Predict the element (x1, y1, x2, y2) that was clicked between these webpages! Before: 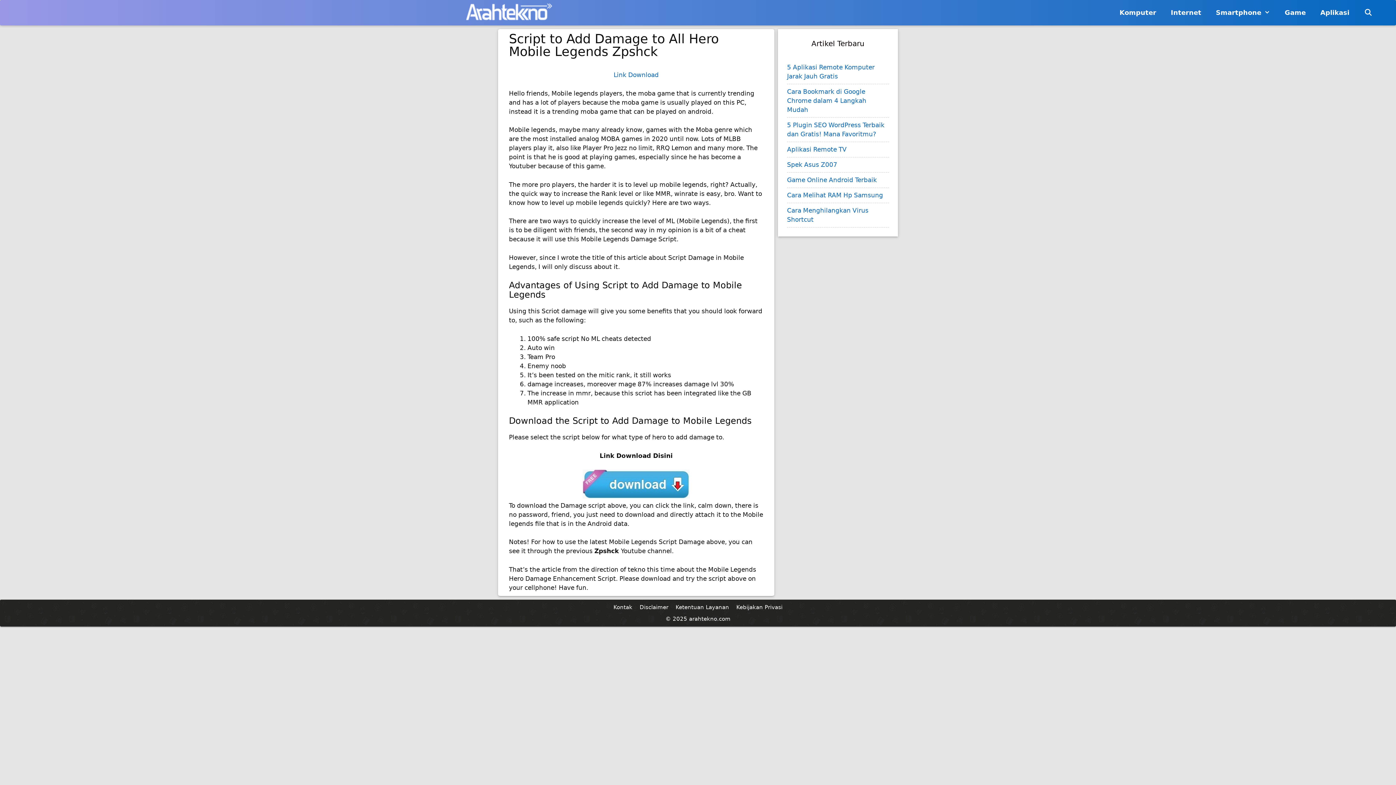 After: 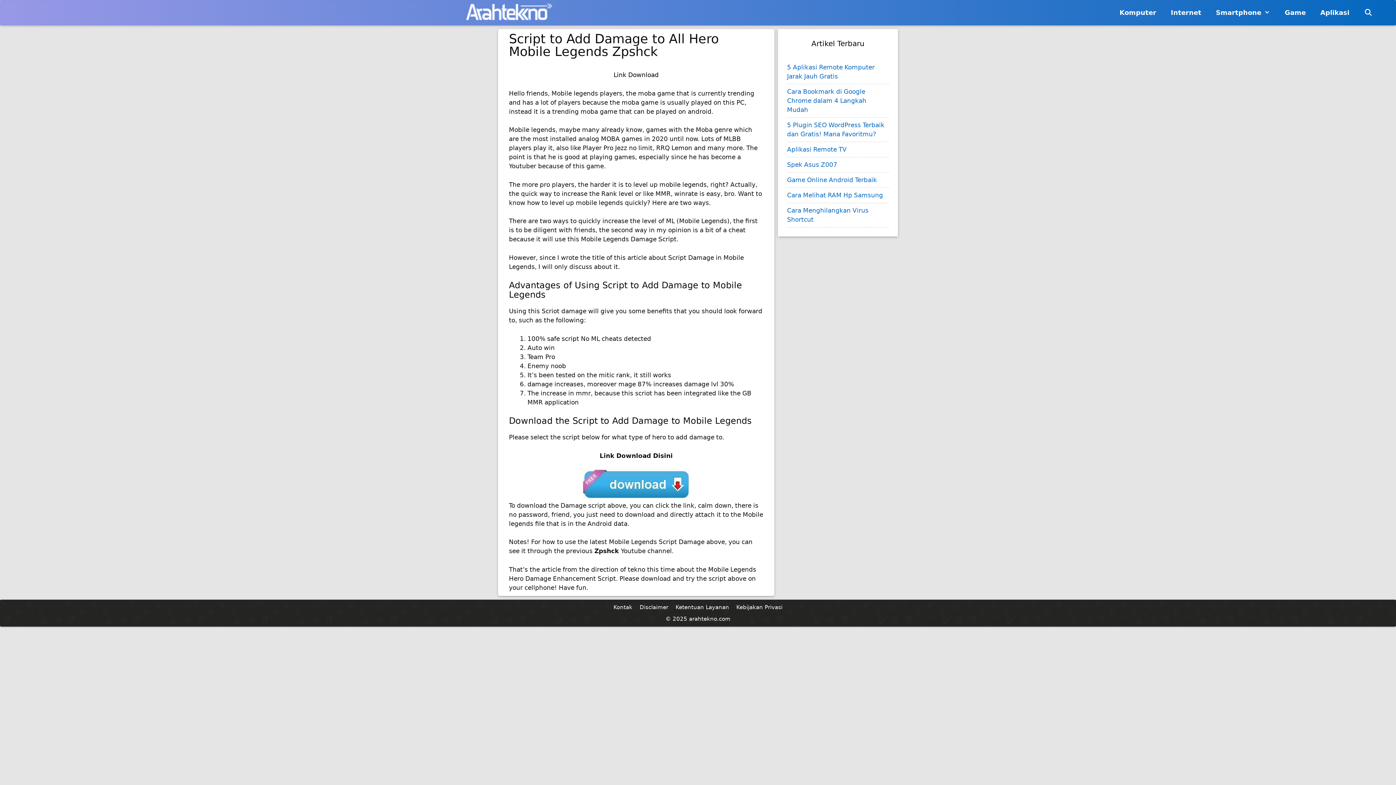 Action: bbox: (613, 71, 658, 78) label: Link Download